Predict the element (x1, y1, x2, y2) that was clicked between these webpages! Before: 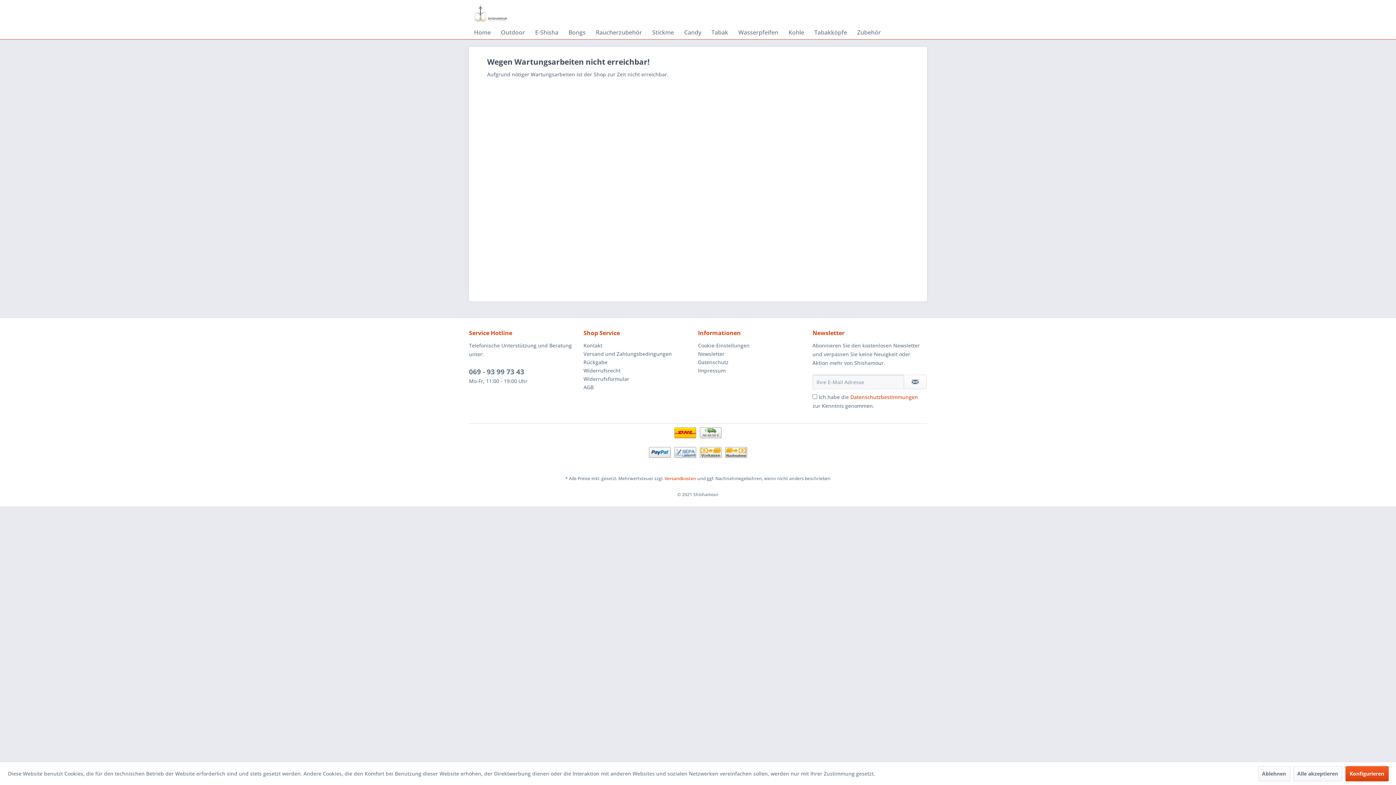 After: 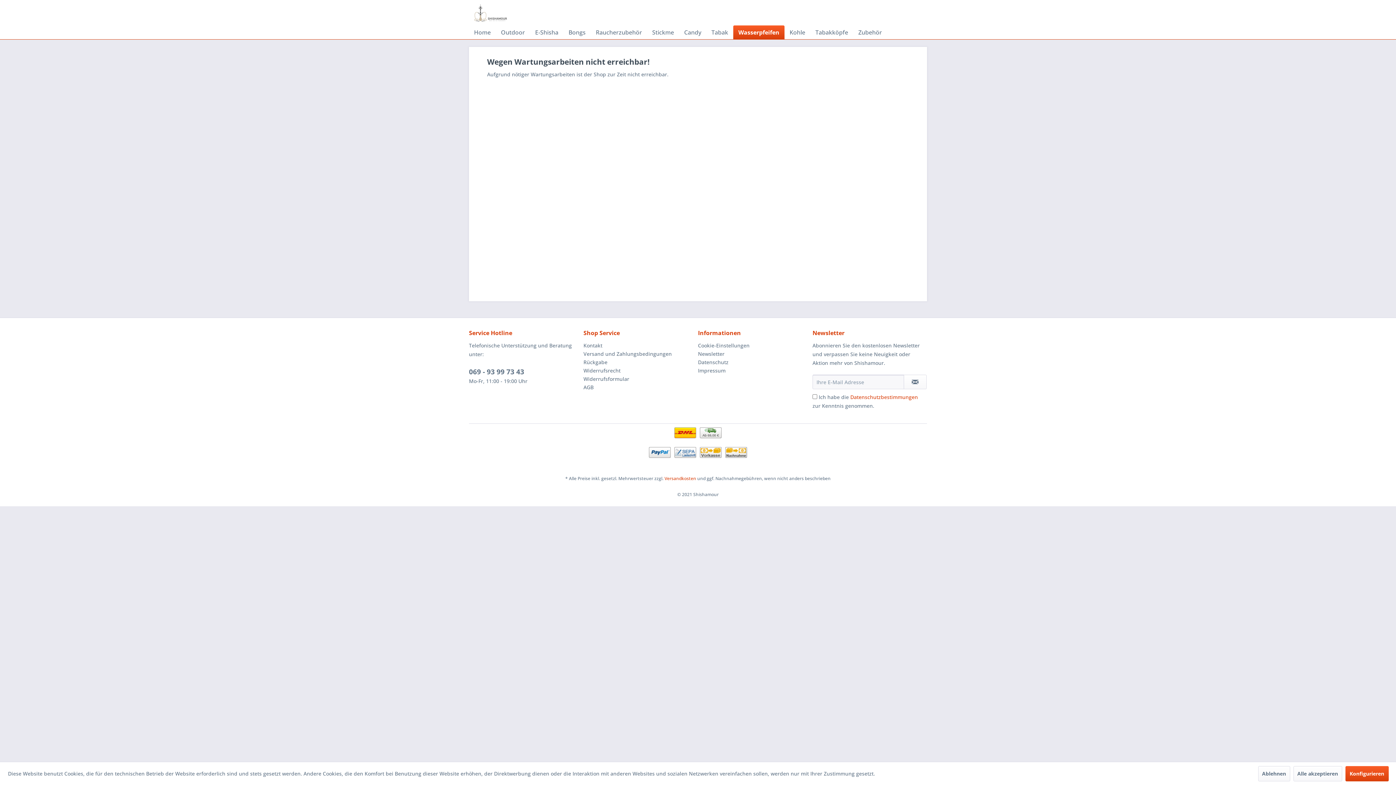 Action: label: Wasserpfeifen bbox: (733, 25, 783, 39)